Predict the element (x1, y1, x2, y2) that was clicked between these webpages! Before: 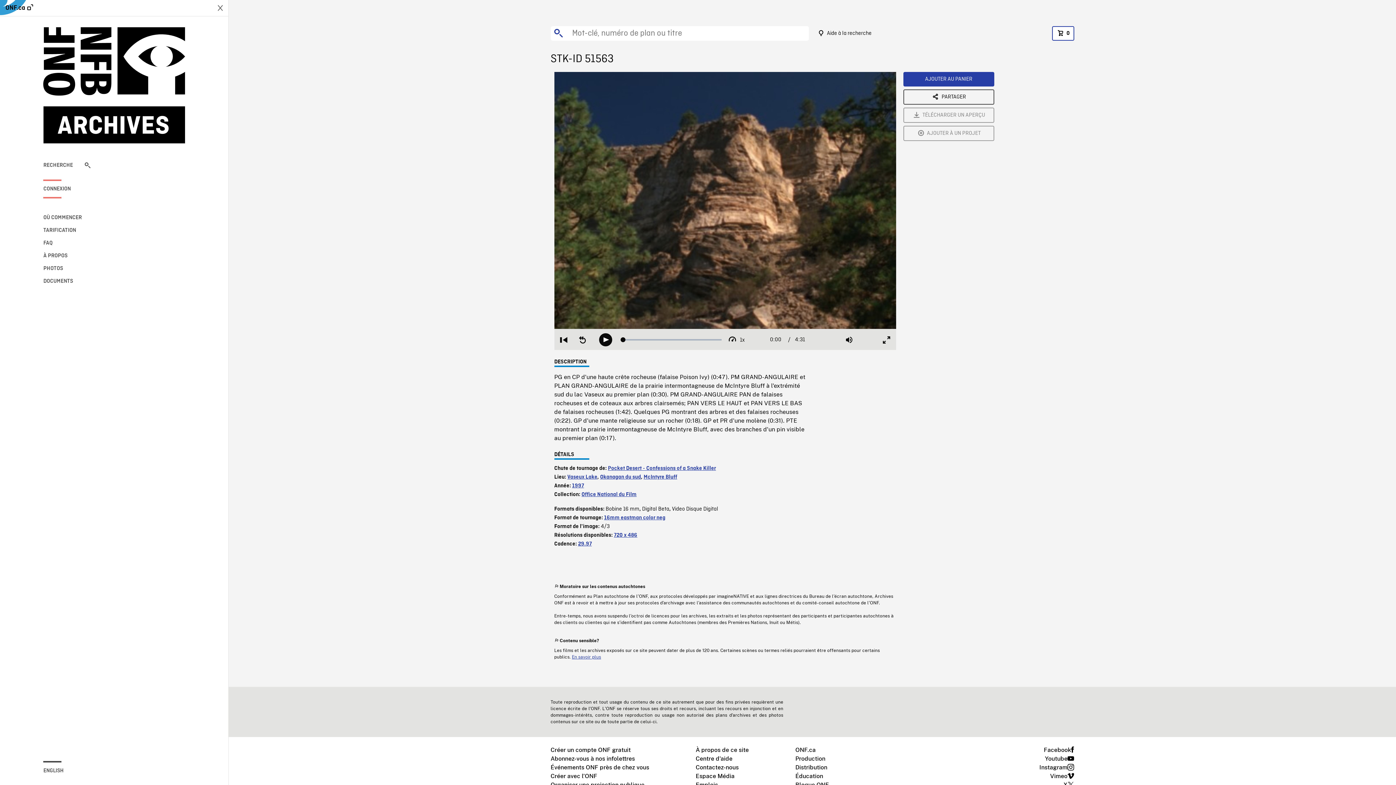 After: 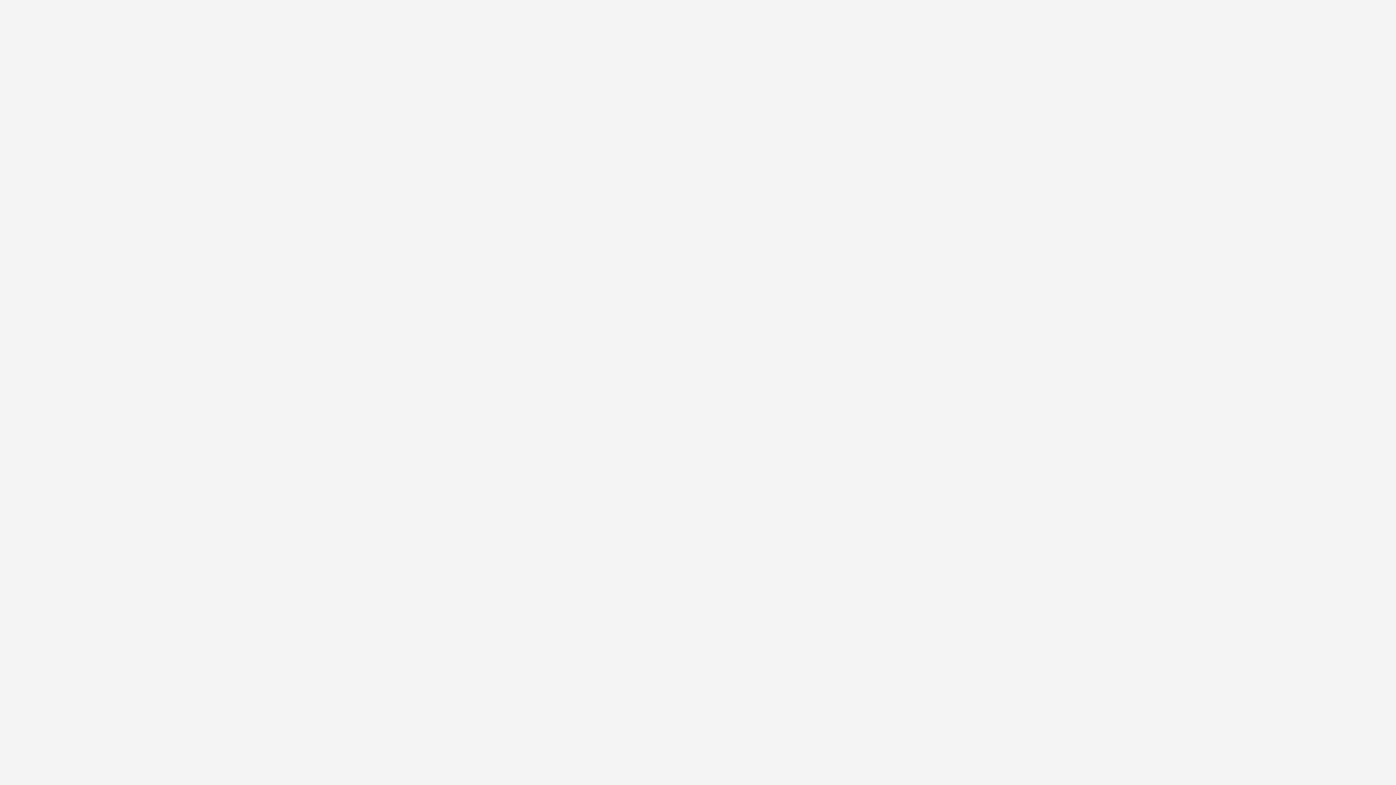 Action: bbox: (795, 763, 827, 772) label: Distribution